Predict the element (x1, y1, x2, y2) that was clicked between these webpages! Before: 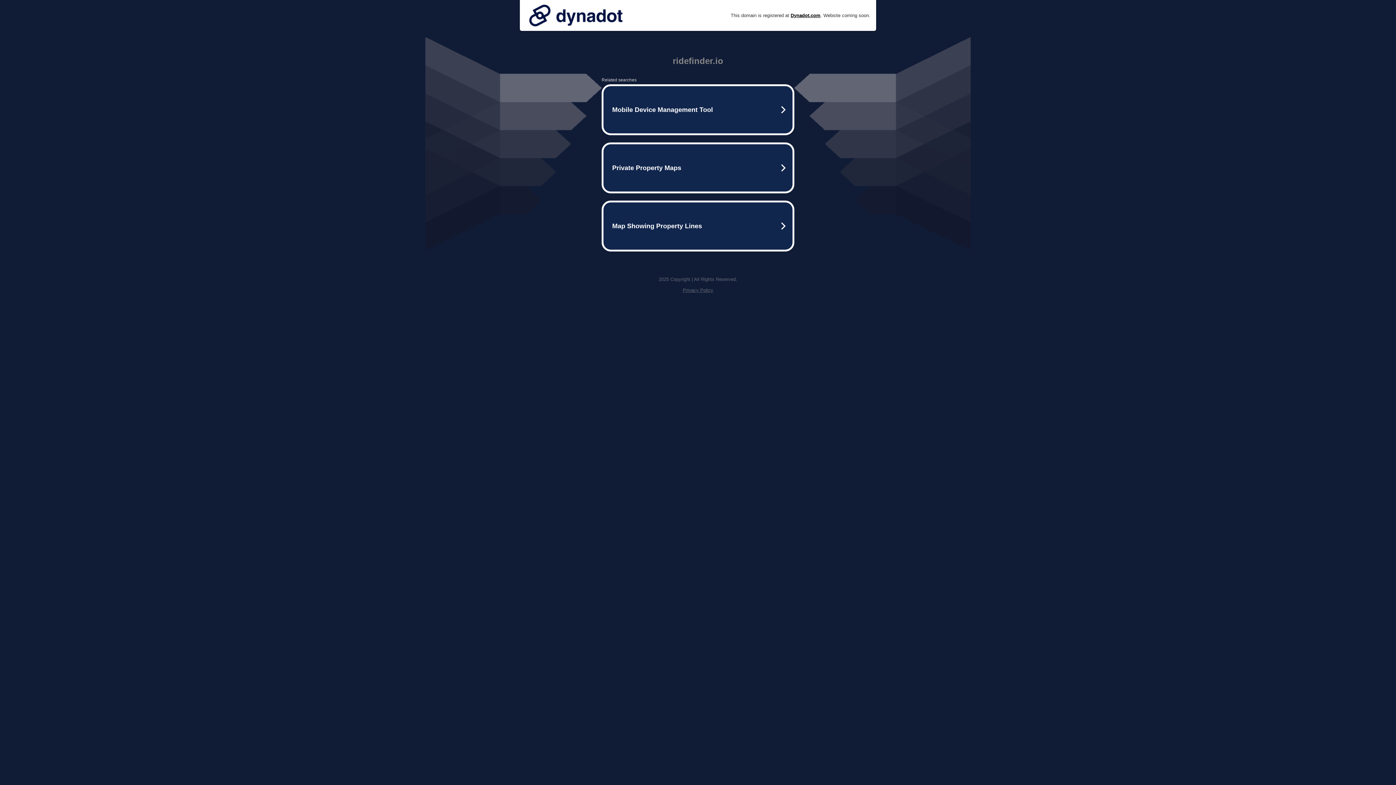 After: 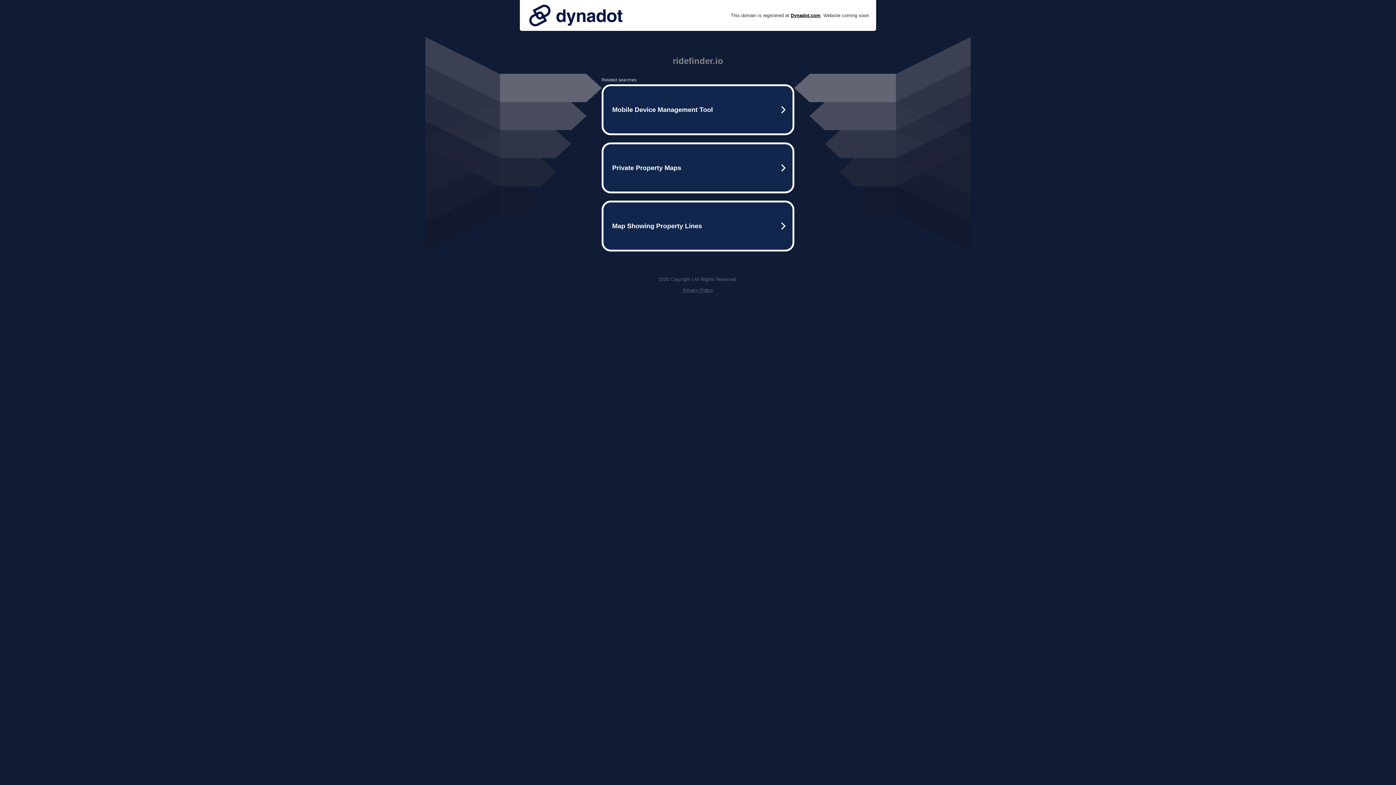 Action: bbox: (525, 0, 626, 30)